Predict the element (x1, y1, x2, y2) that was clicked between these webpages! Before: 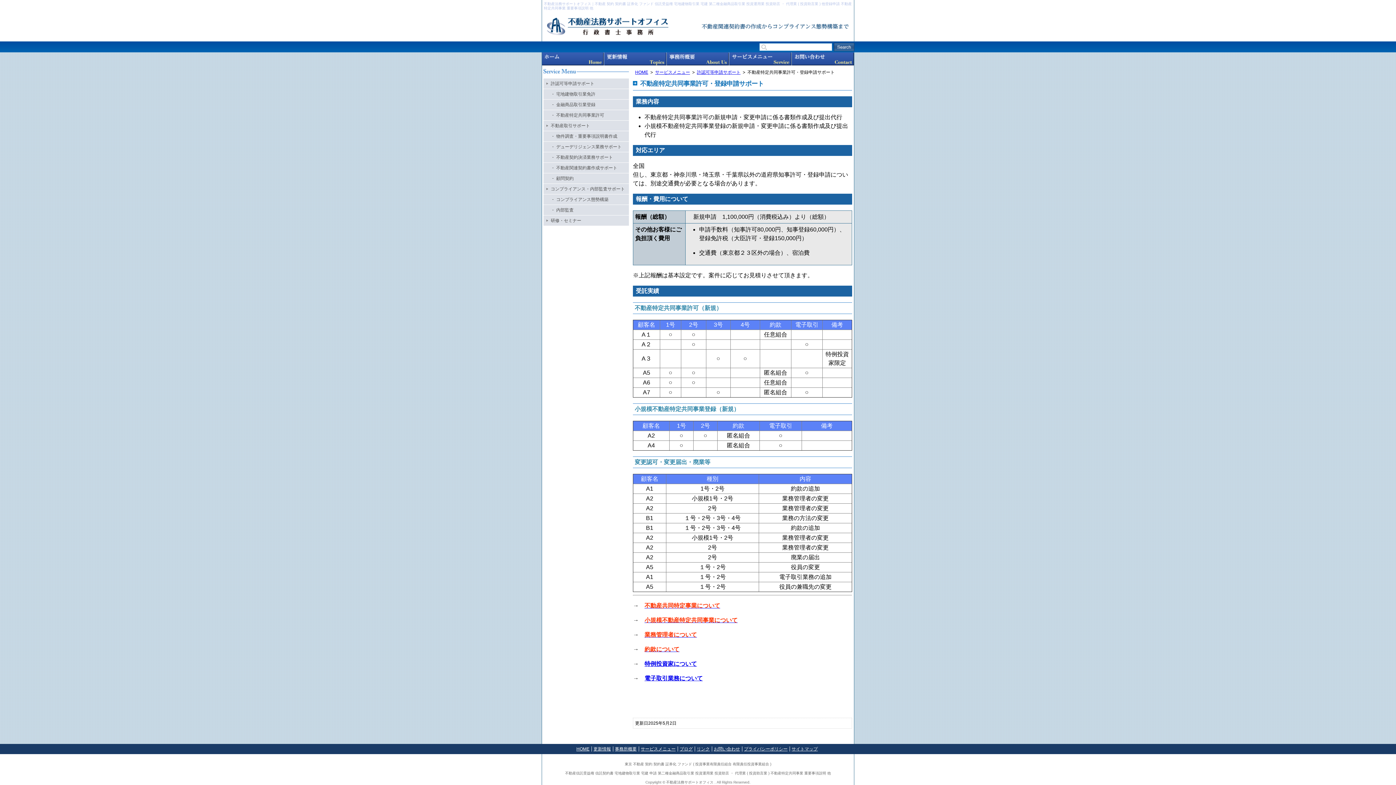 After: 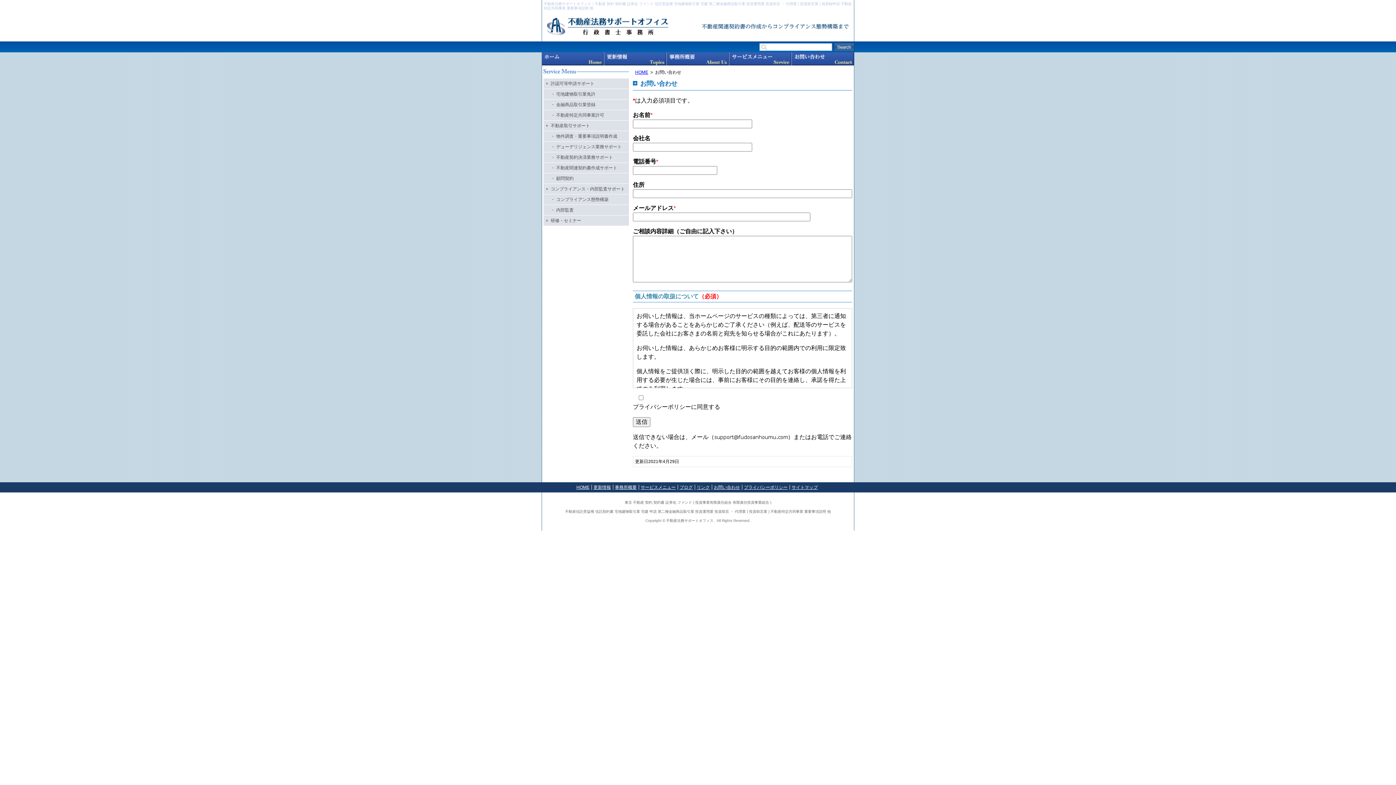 Action: bbox: (792, 52, 854, 65) label: お問い合わせ